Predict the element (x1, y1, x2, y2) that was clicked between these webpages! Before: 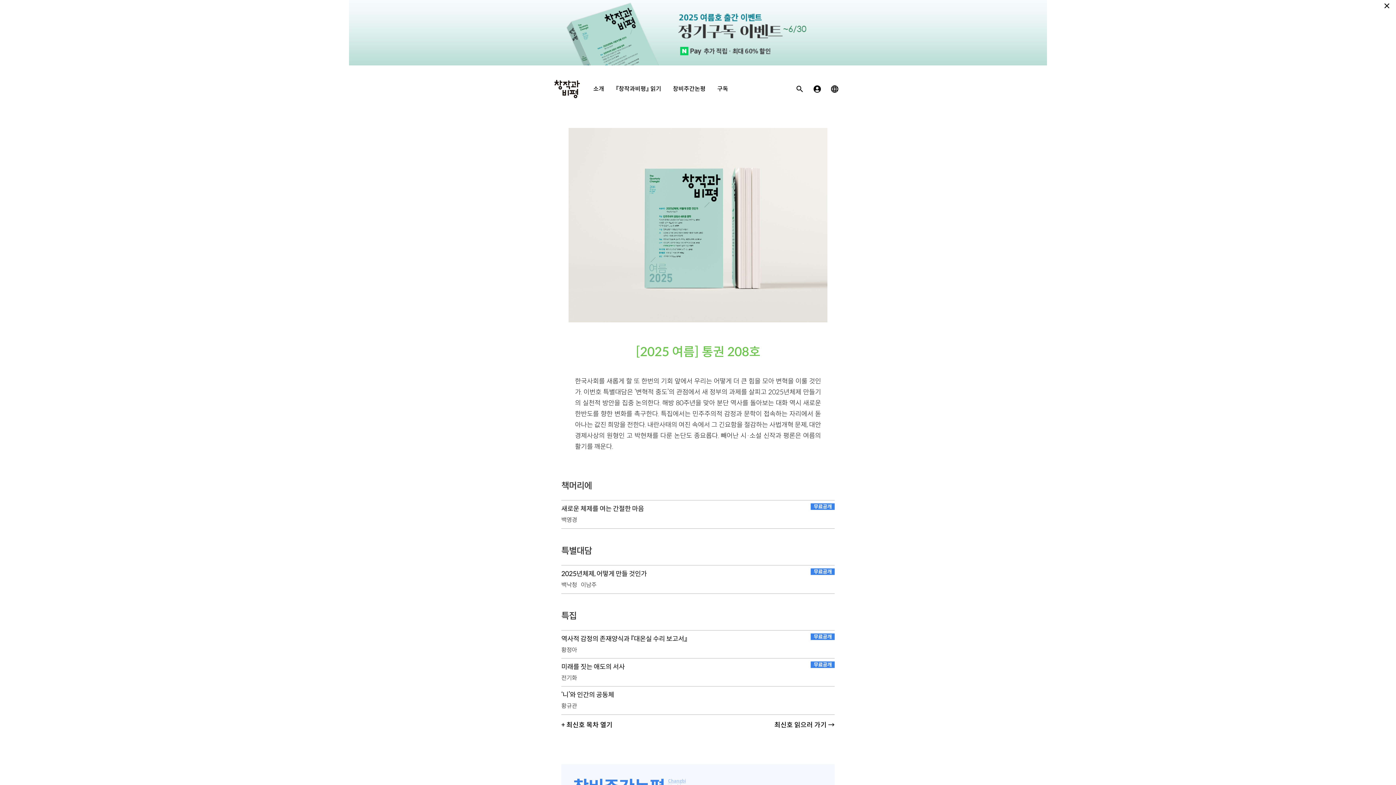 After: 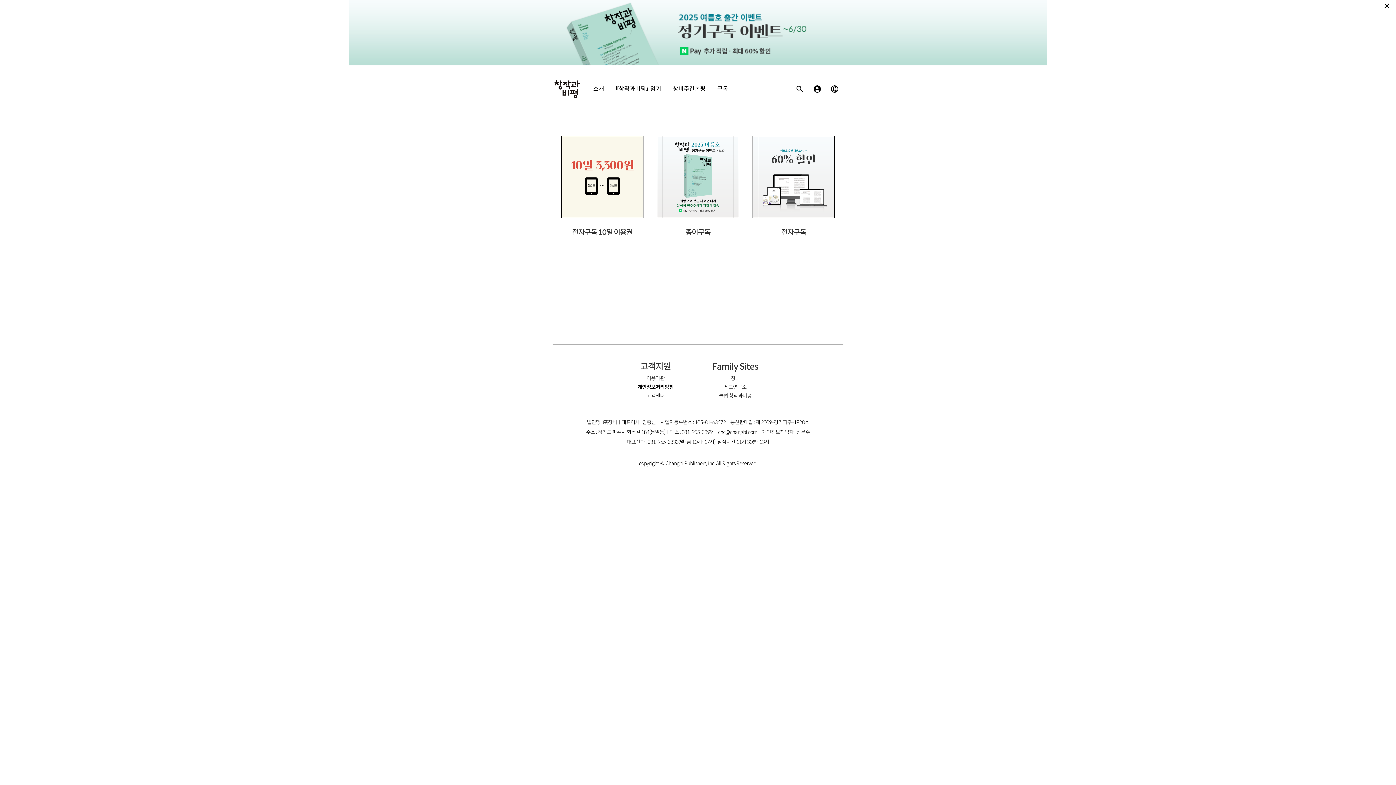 Action: bbox: (717, 84, 728, 93) label: 구독